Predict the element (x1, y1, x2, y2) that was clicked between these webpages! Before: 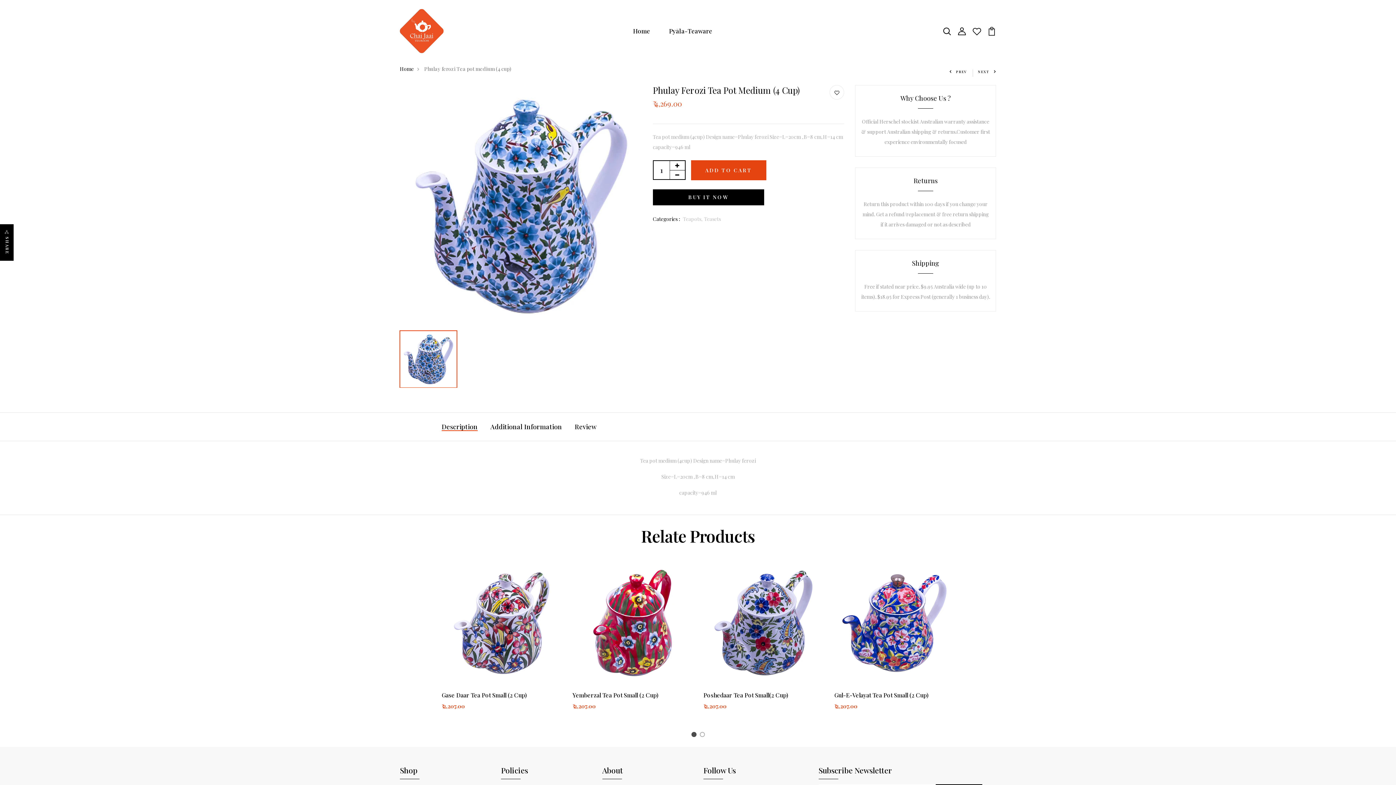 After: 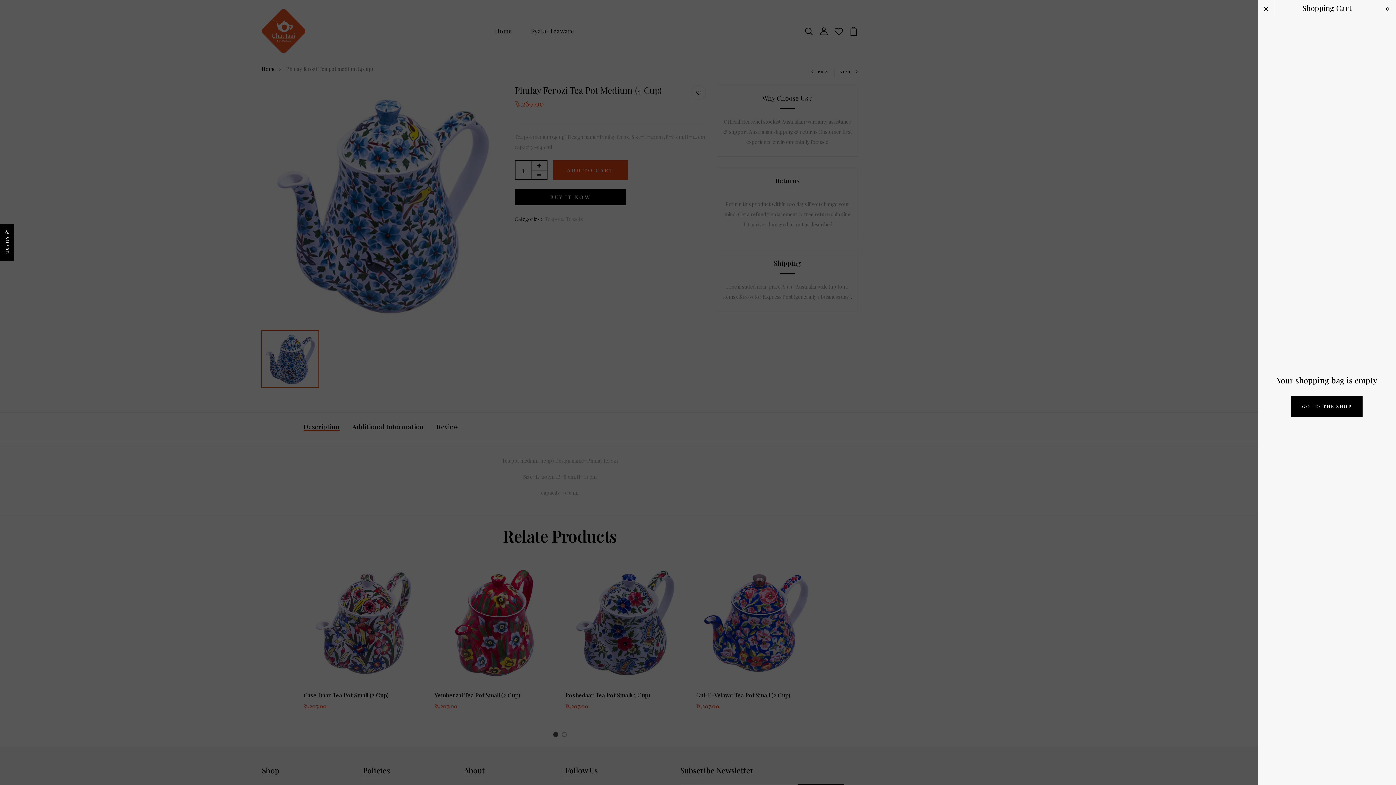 Action: bbox: (987, 26, 996, 34)